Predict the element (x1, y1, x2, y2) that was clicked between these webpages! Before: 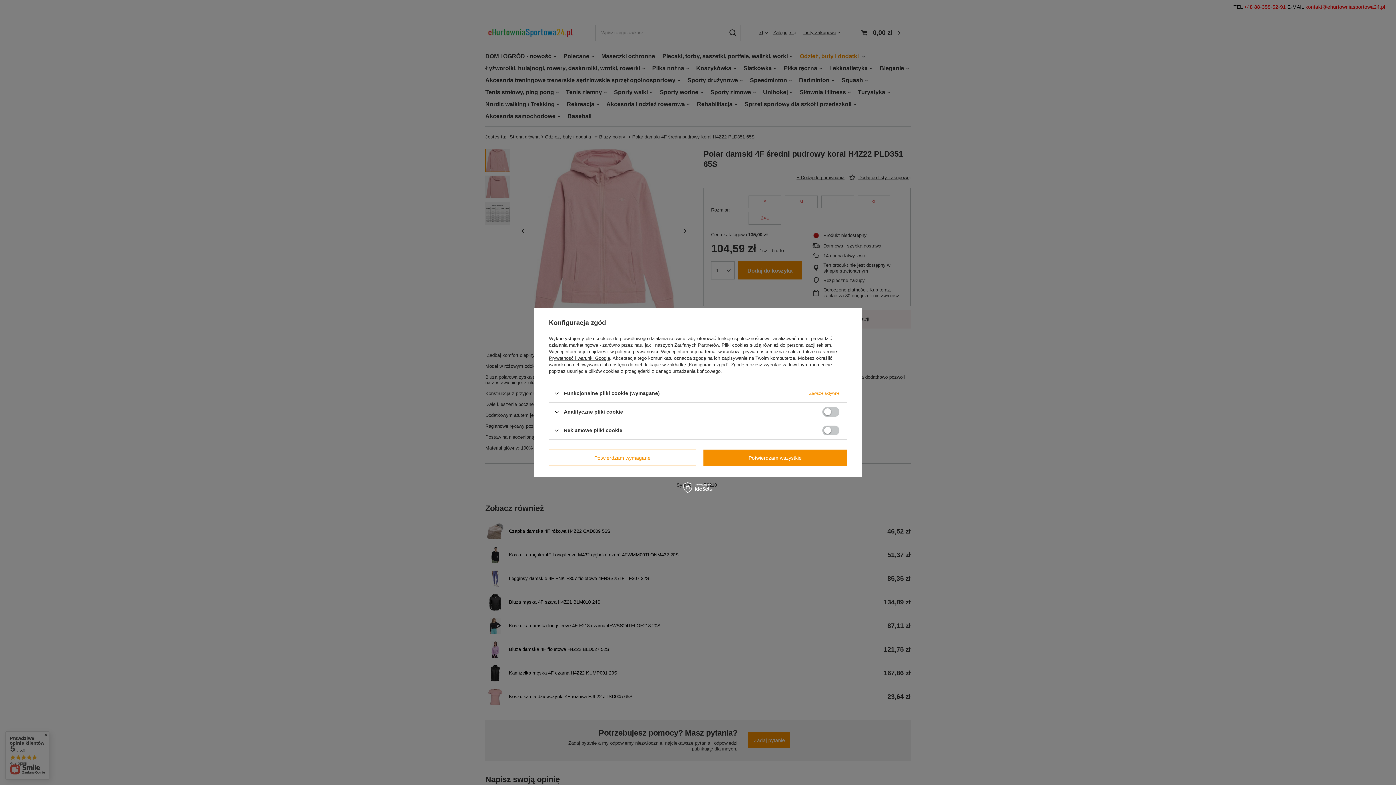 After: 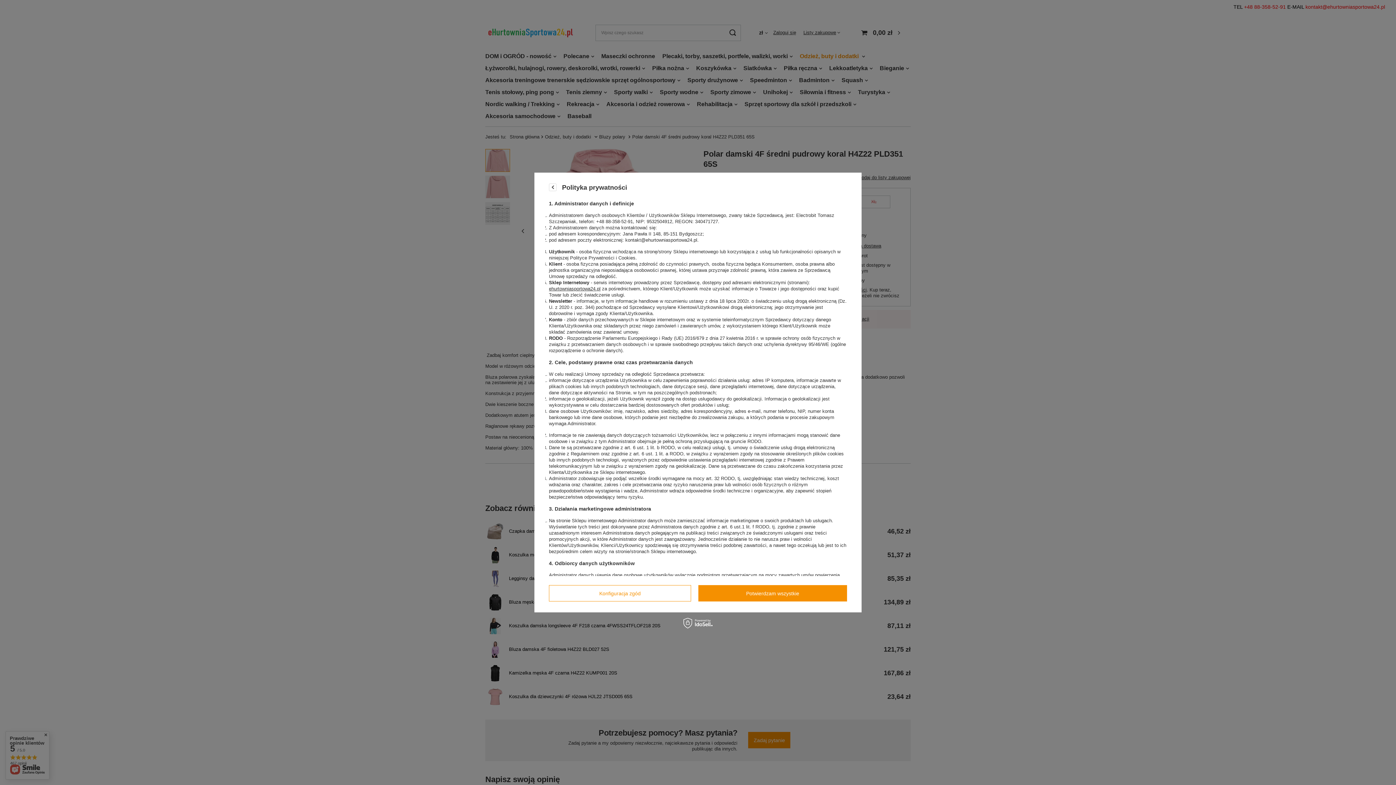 Action: bbox: (615, 349, 658, 354) label: polityce prywatności